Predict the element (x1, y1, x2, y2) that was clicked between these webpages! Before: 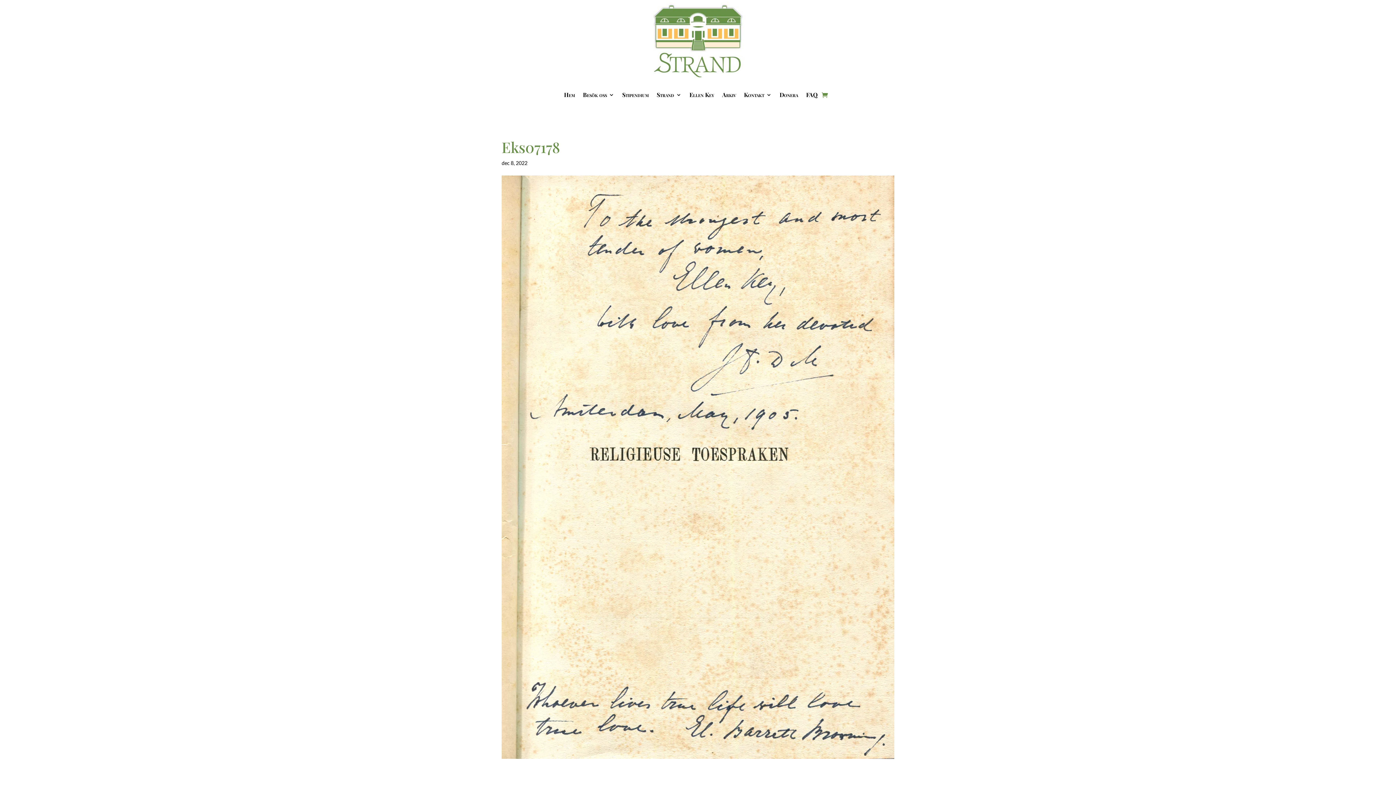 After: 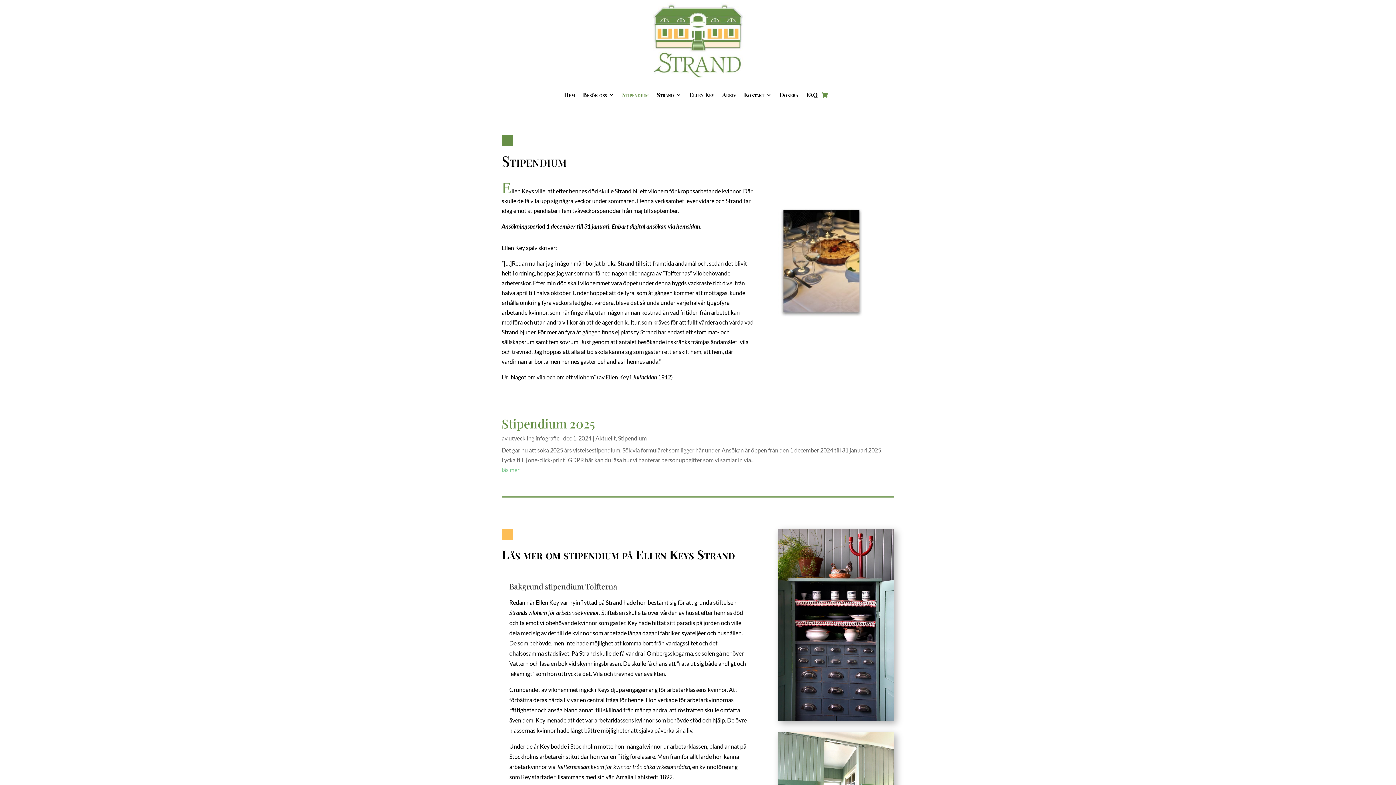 Action: bbox: (622, 81, 648, 108) label: Stipendium